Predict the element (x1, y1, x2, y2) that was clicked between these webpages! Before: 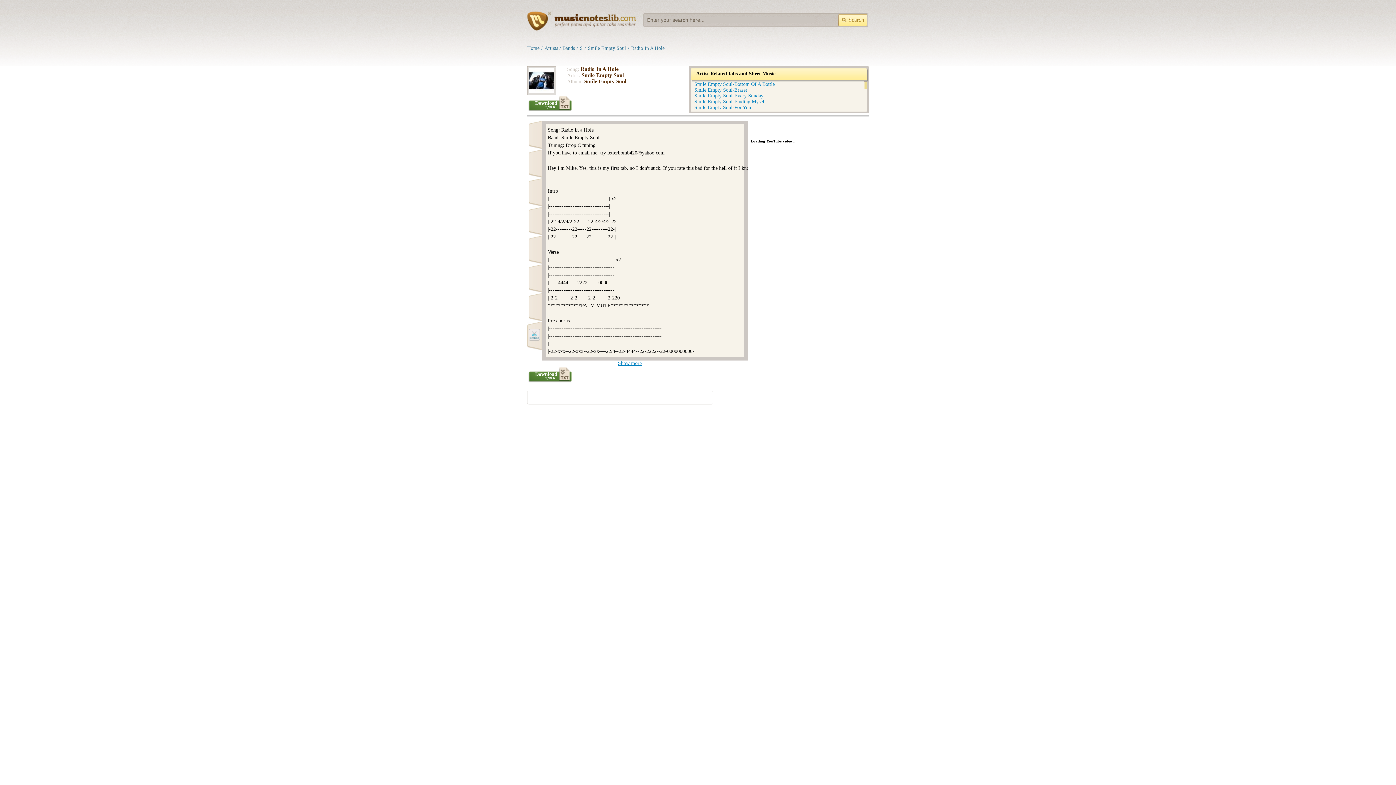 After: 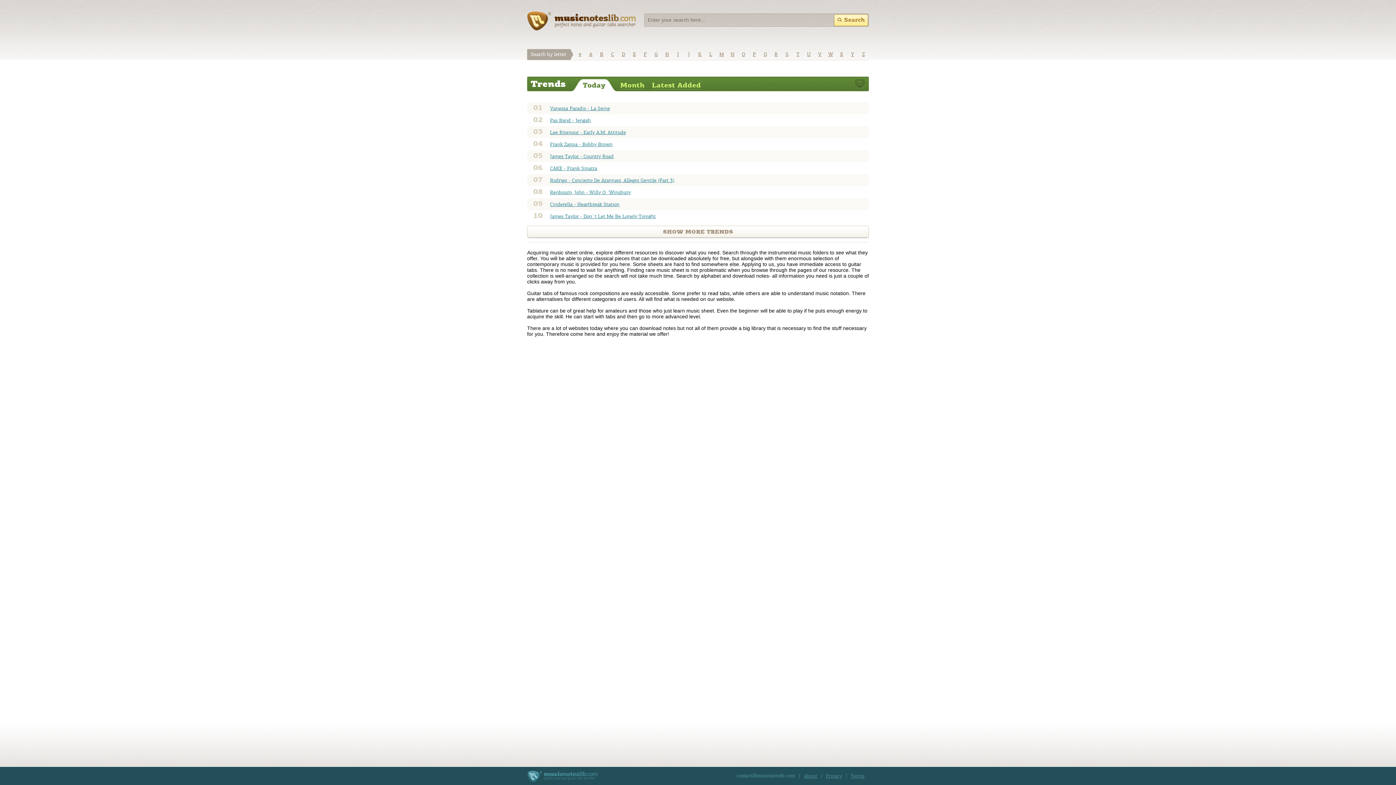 Action: bbox: (527, 45, 539, 50) label: Home